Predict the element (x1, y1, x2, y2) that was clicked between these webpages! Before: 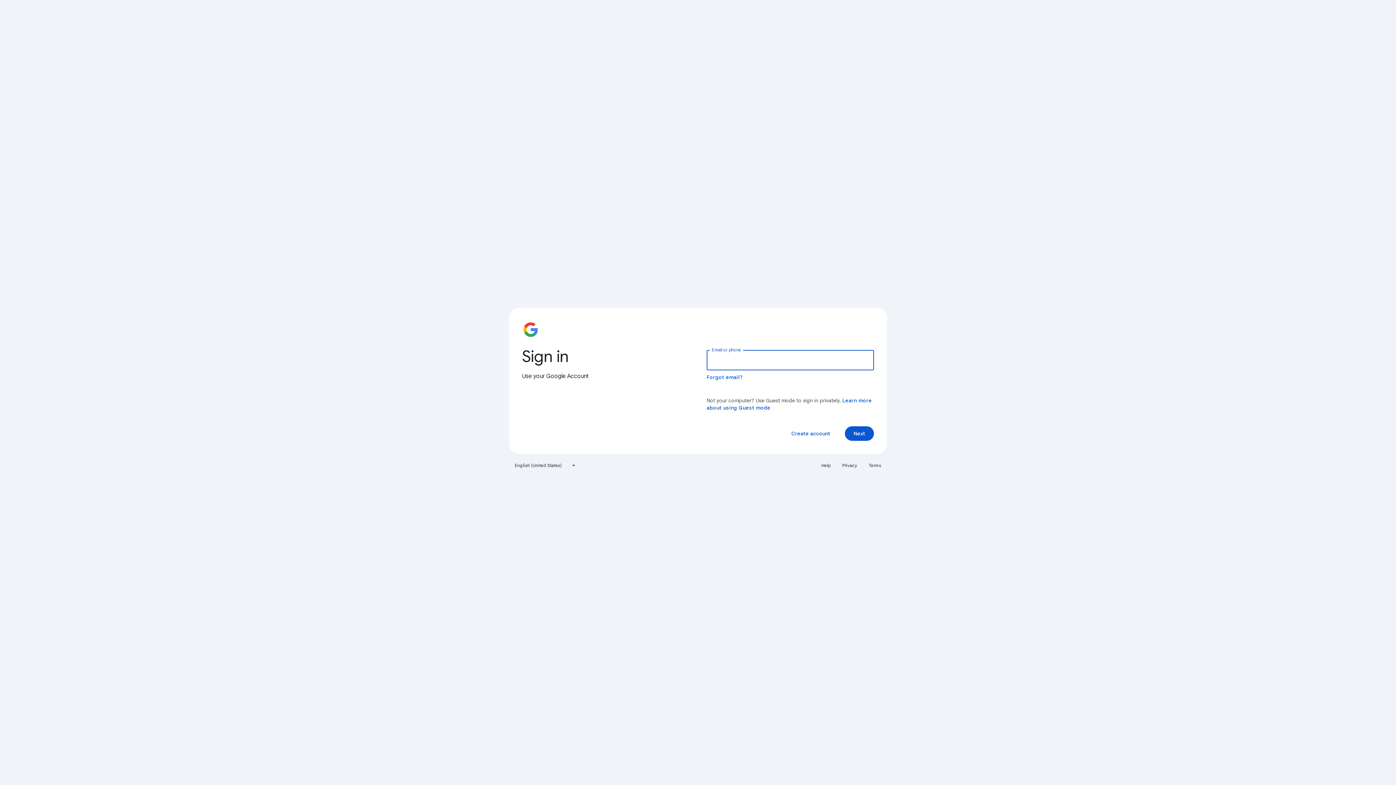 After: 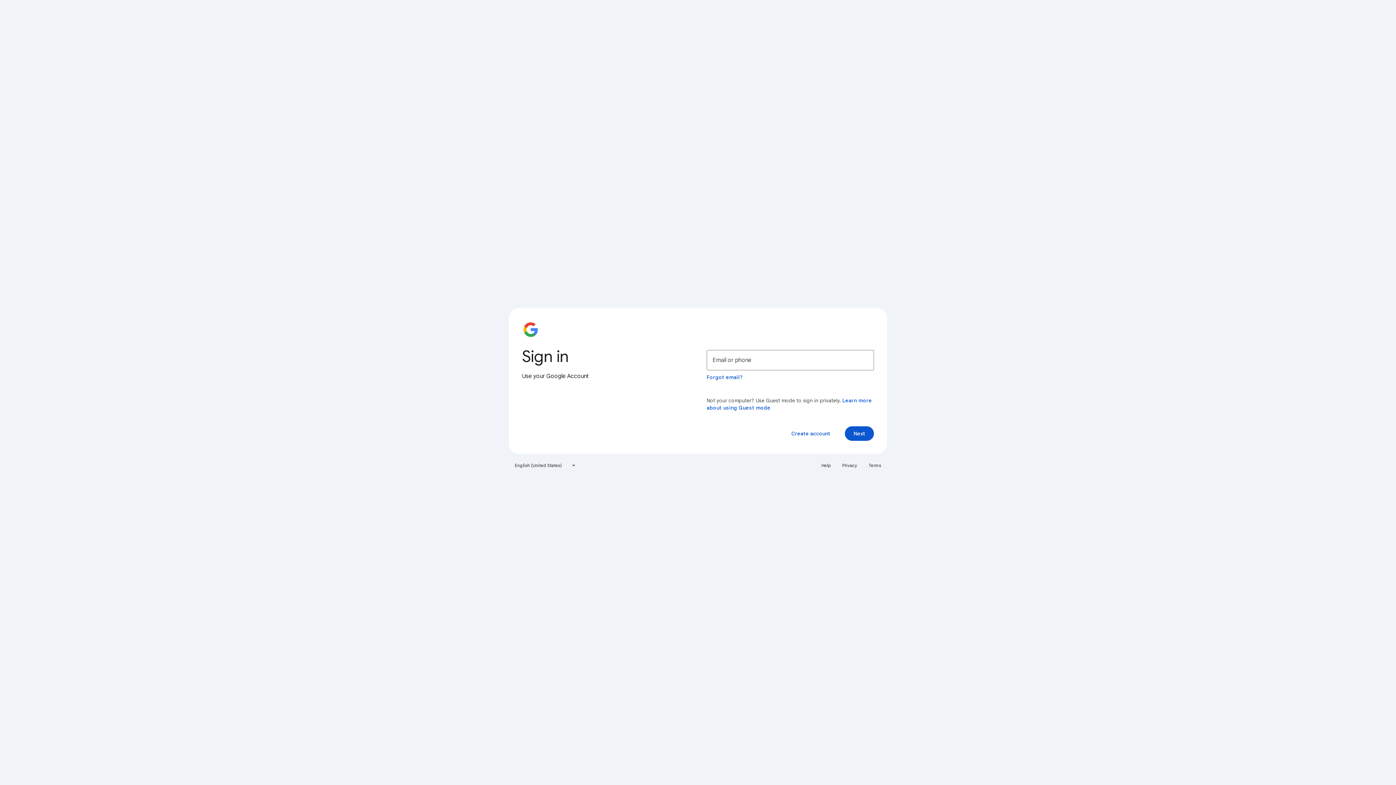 Action: label: Terms bbox: (864, 460, 885, 471)